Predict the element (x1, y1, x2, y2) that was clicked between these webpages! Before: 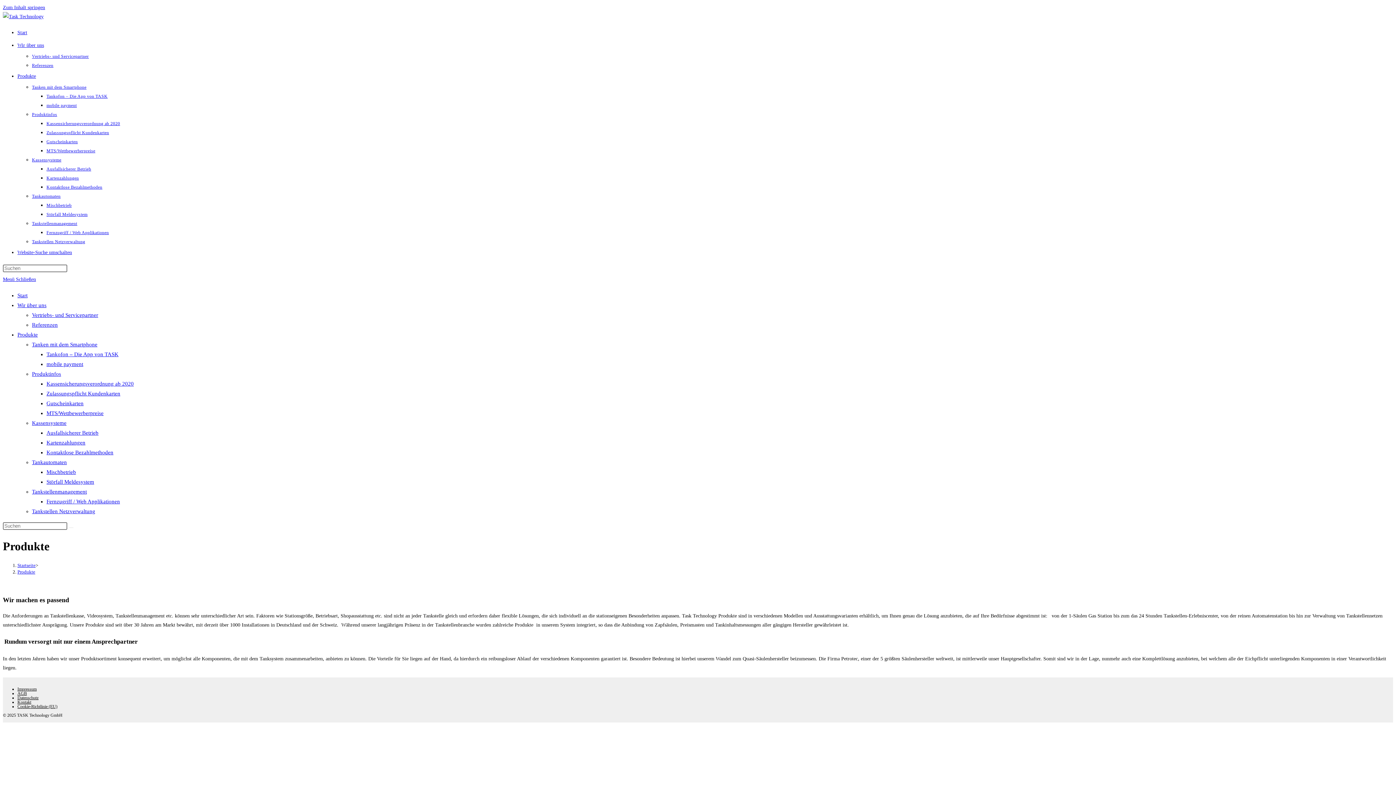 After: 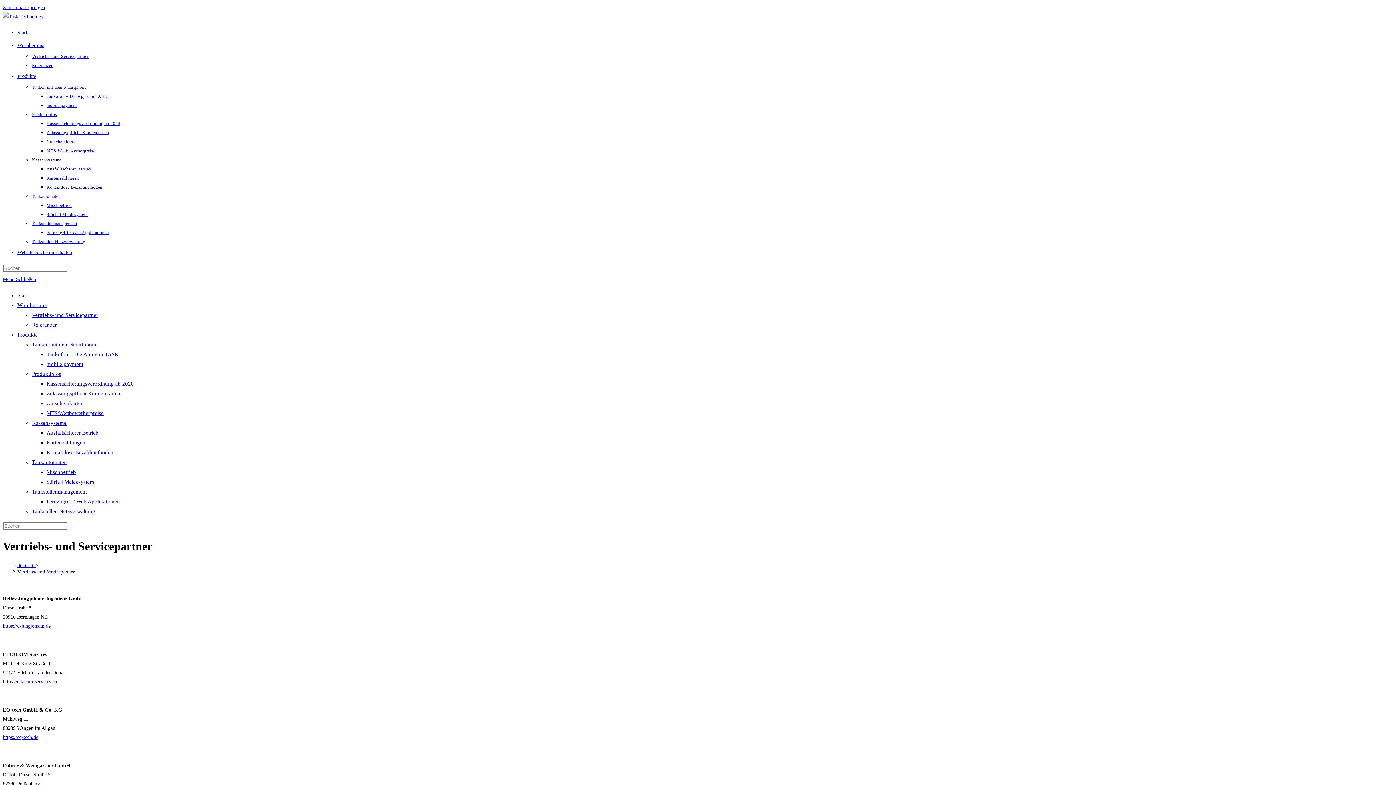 Action: bbox: (32, 53, 88, 58) label: Vertriebs- und Servicepartner